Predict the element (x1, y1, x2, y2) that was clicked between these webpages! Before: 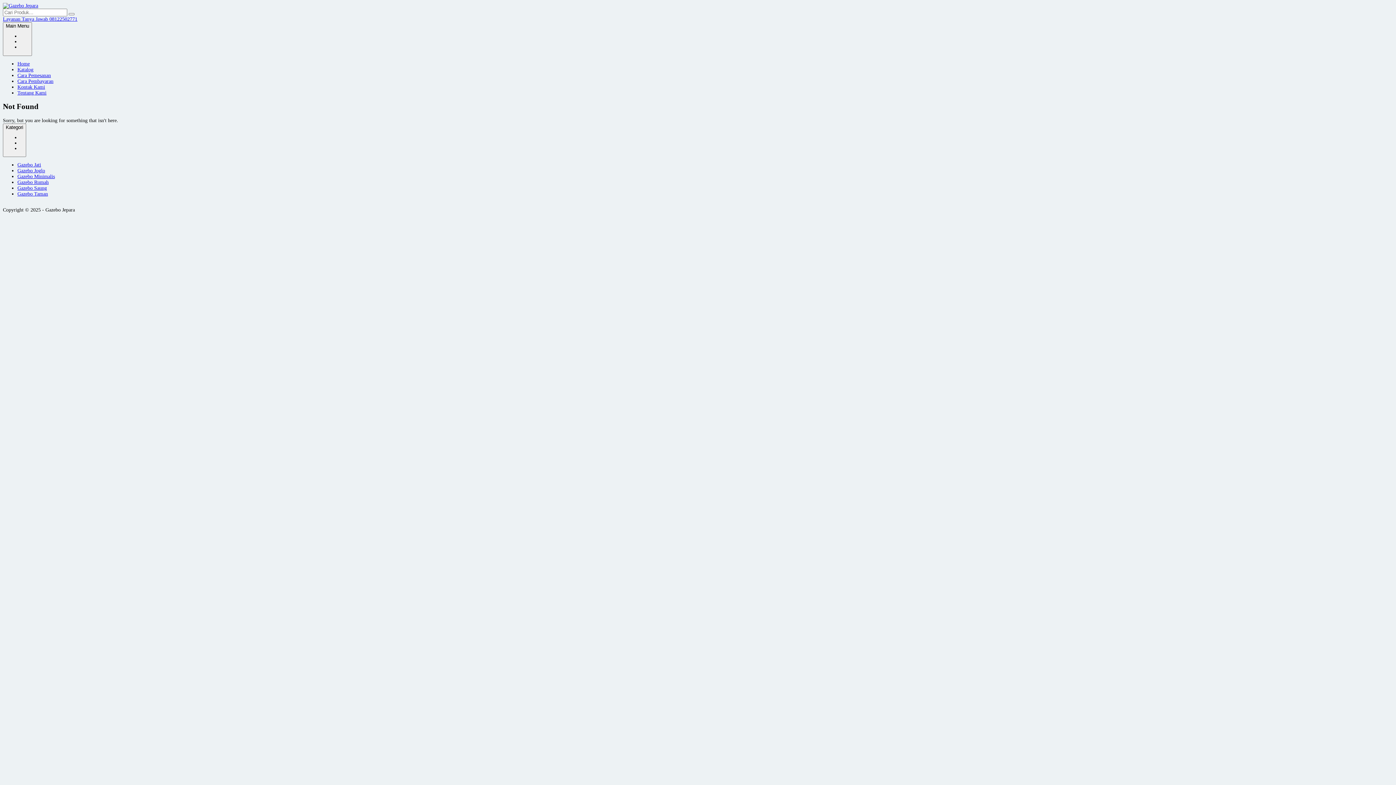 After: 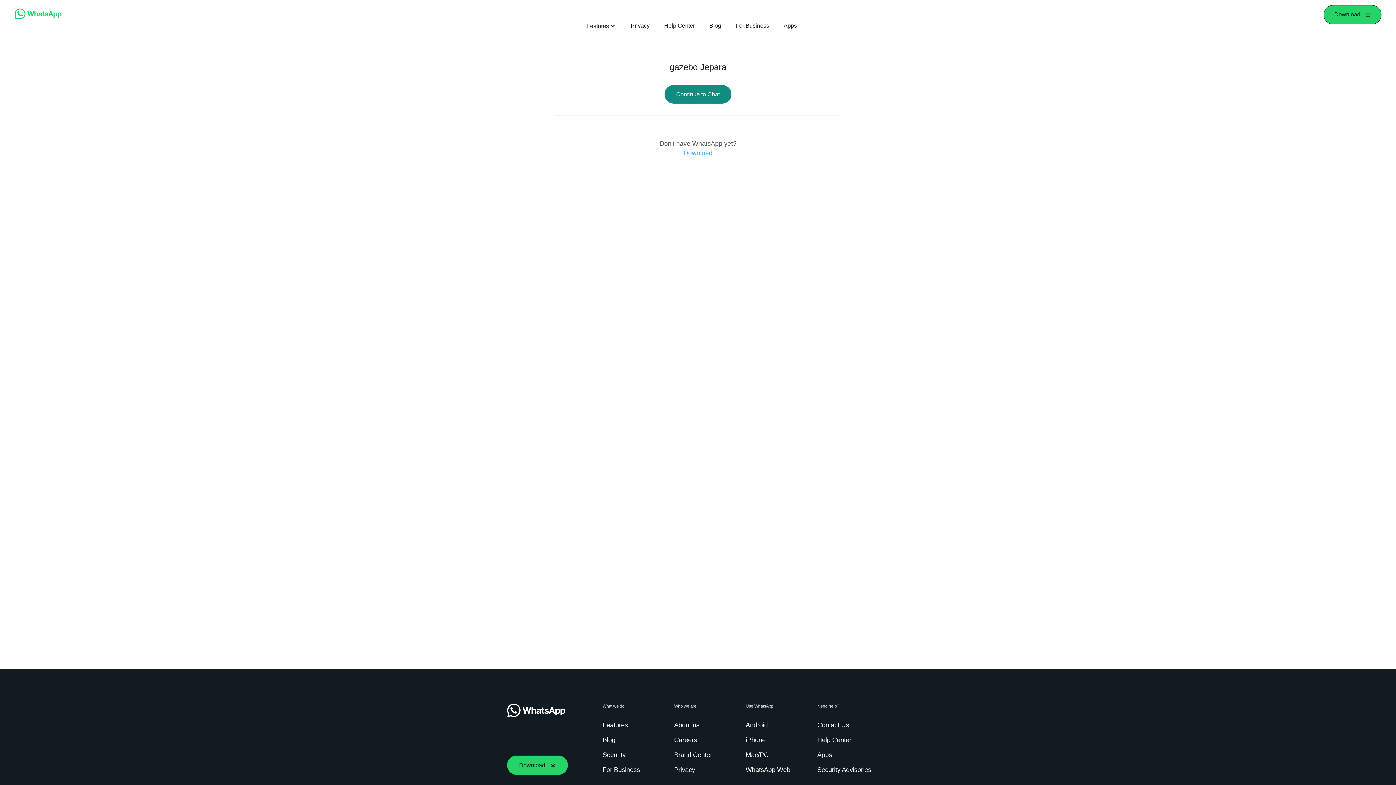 Action: bbox: (2, 16, 1393, 22) label: Layanan Tanya Jawab 08122502771